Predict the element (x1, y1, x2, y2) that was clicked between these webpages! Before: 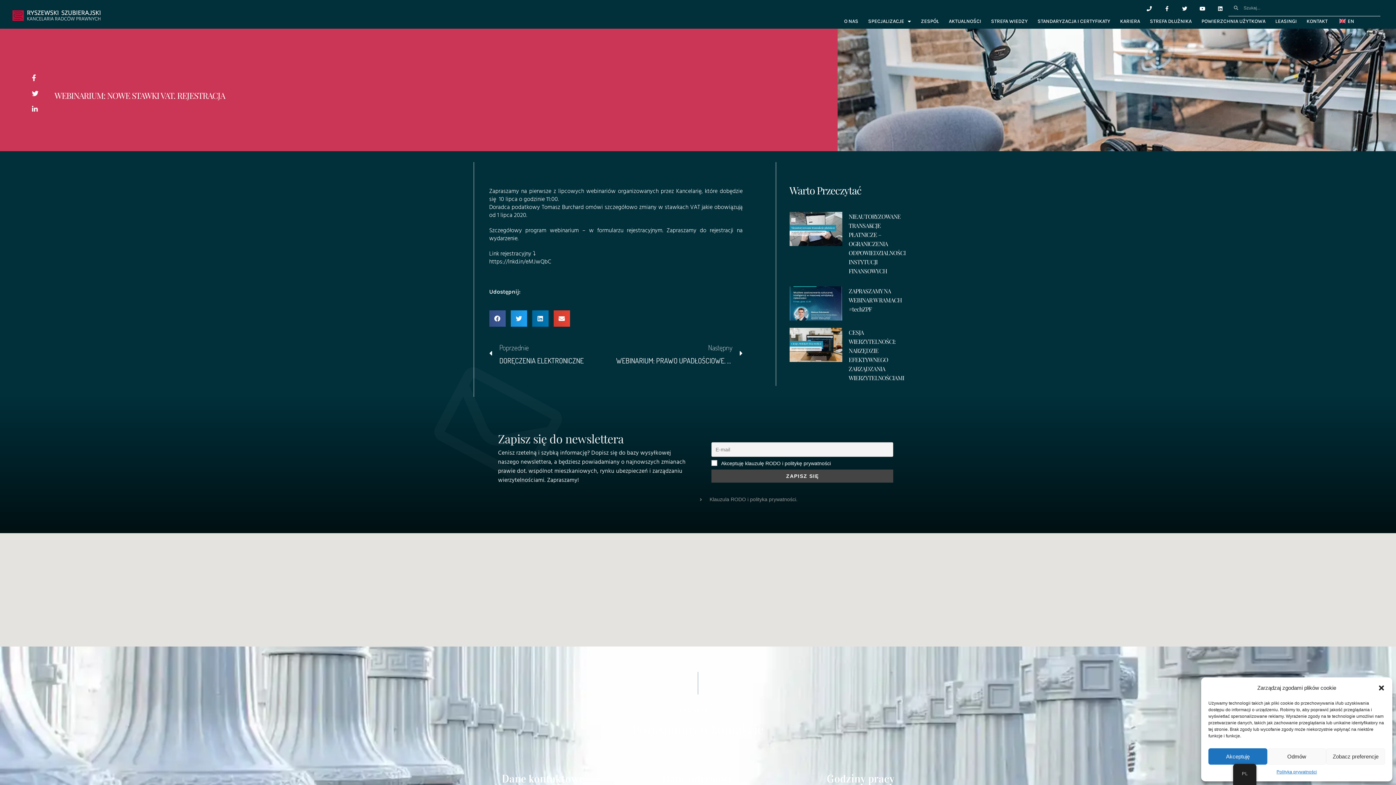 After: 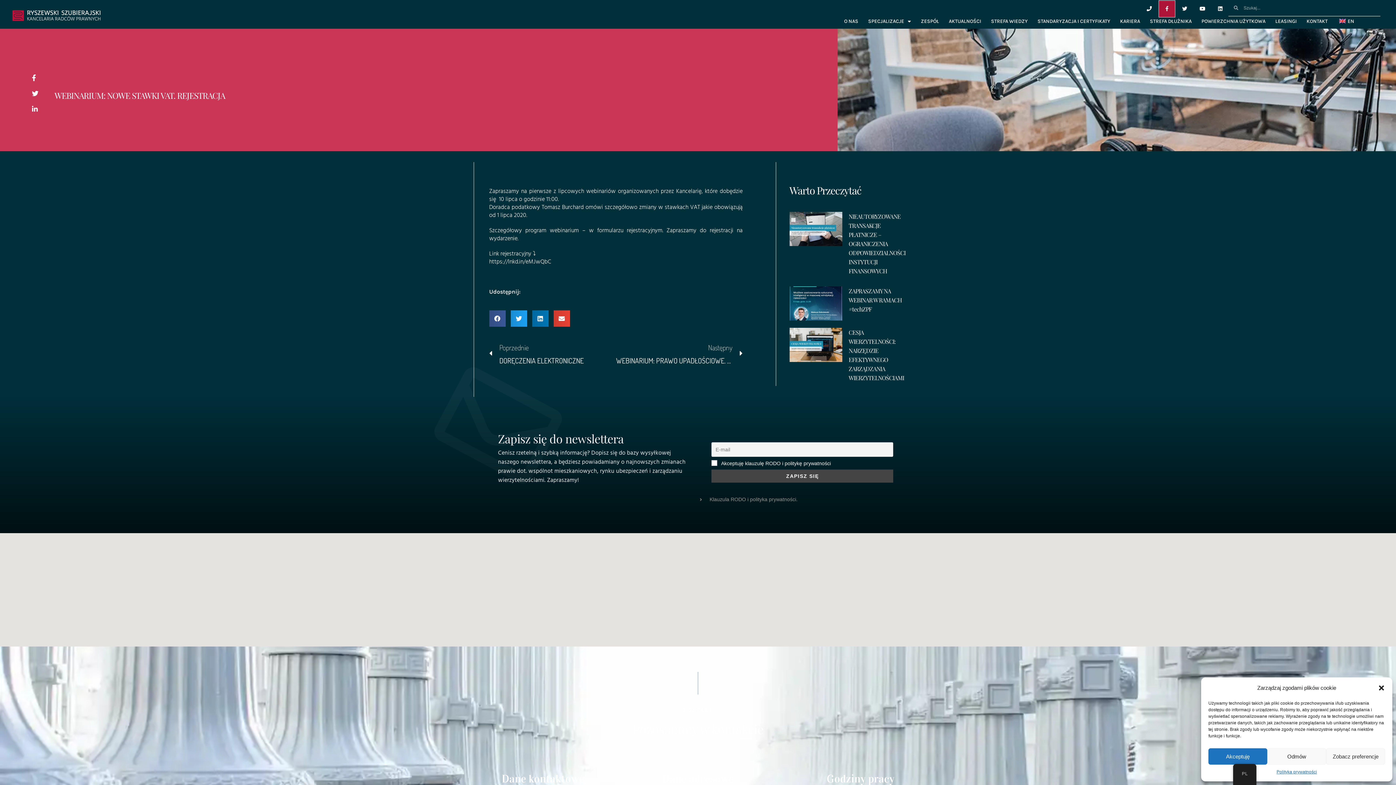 Action: label: Facebook-f bbox: (1159, 0, 1175, 17)